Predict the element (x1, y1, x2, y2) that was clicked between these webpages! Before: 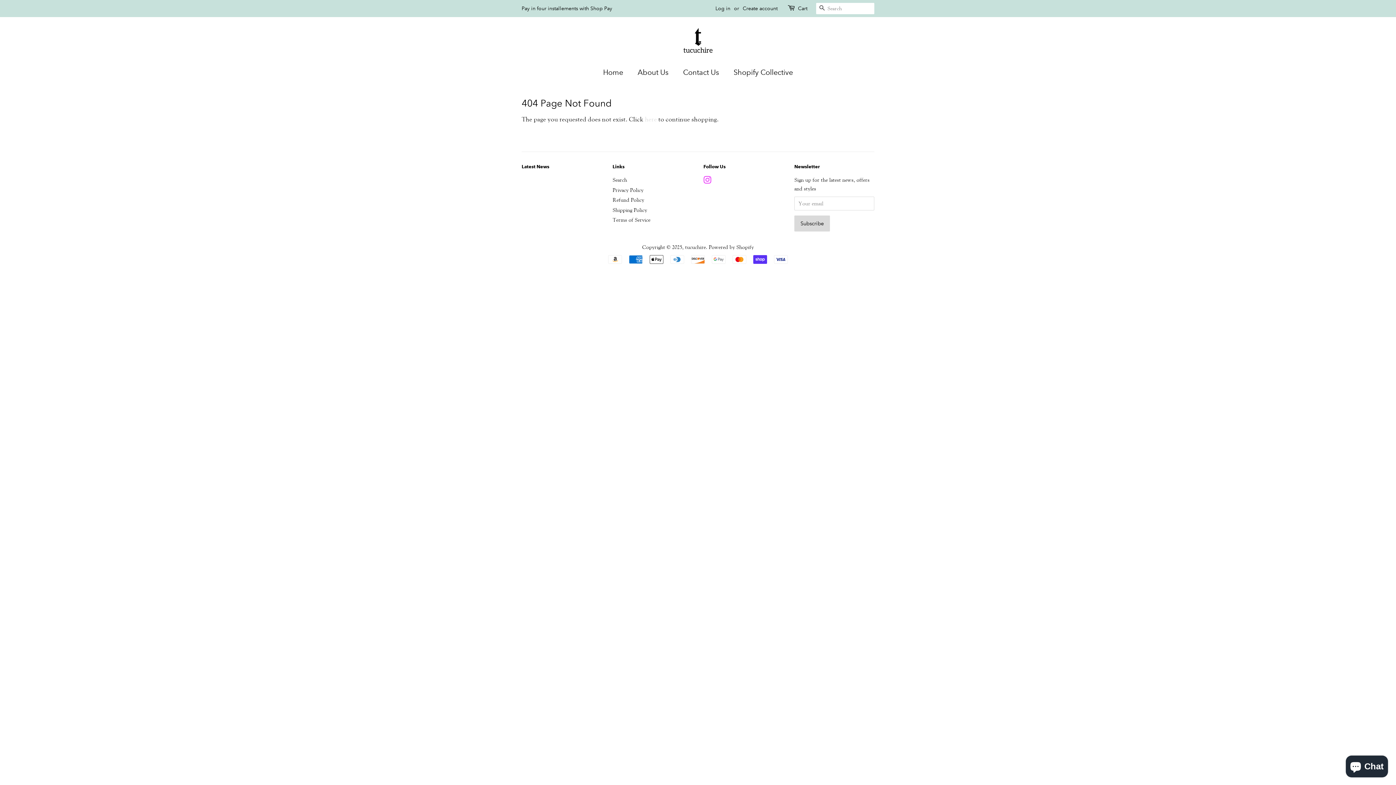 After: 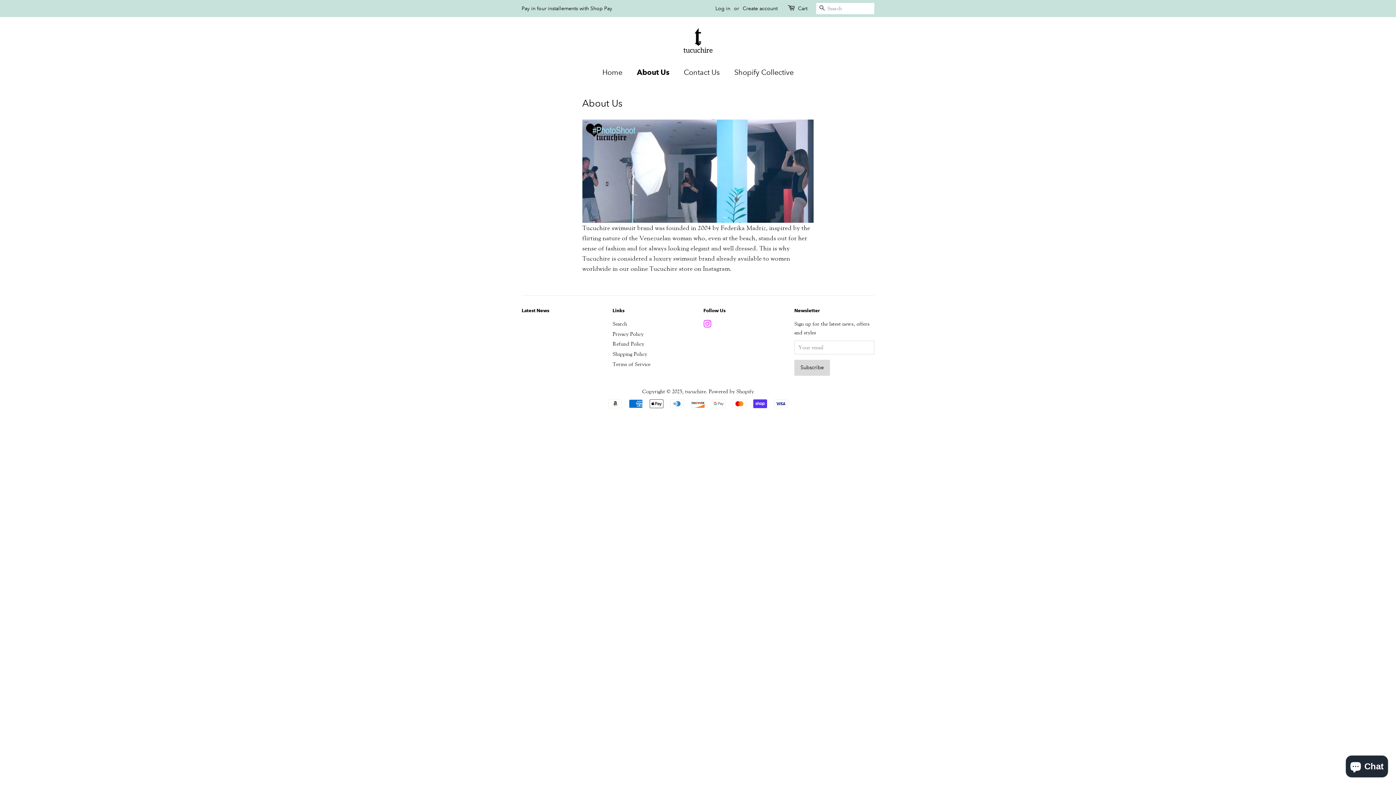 Action: bbox: (632, 63, 676, 81) label: About Us